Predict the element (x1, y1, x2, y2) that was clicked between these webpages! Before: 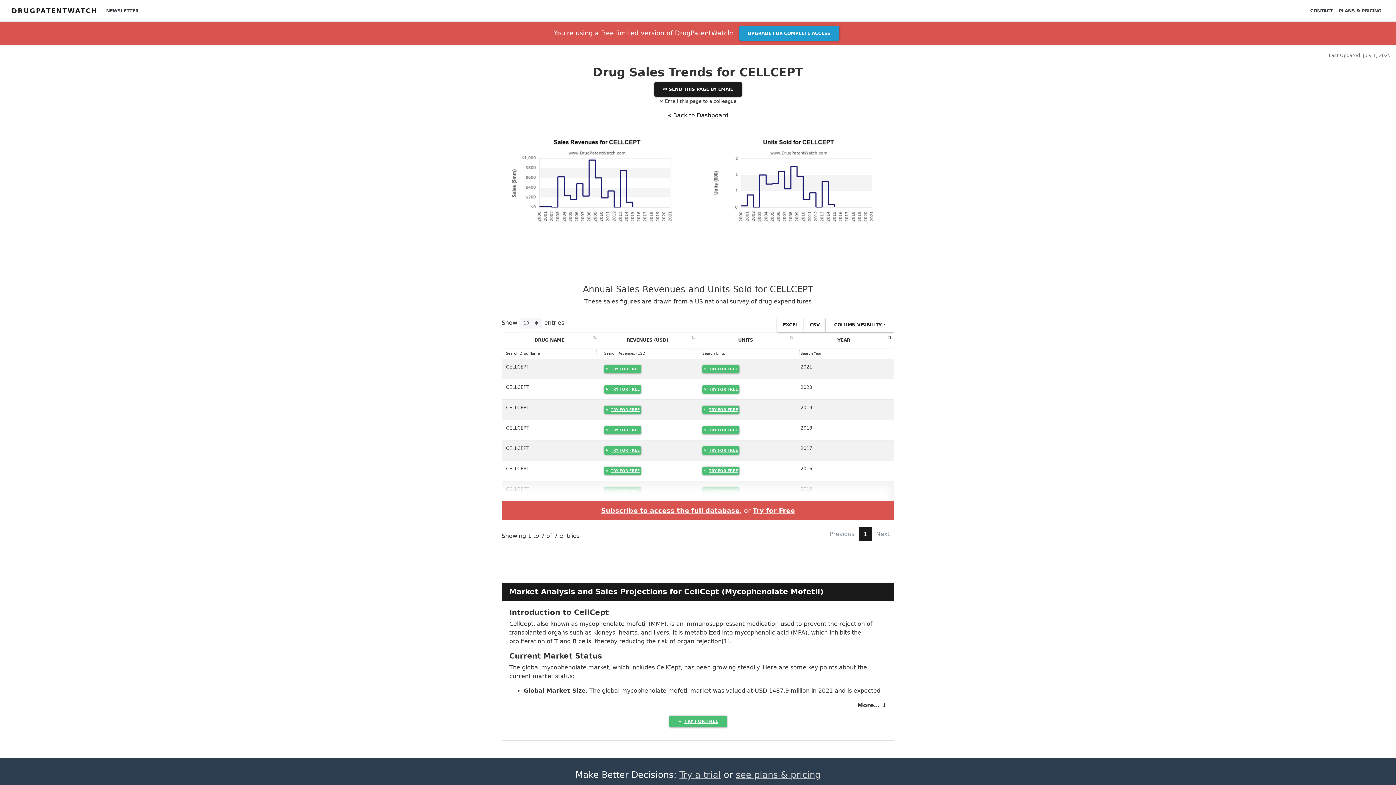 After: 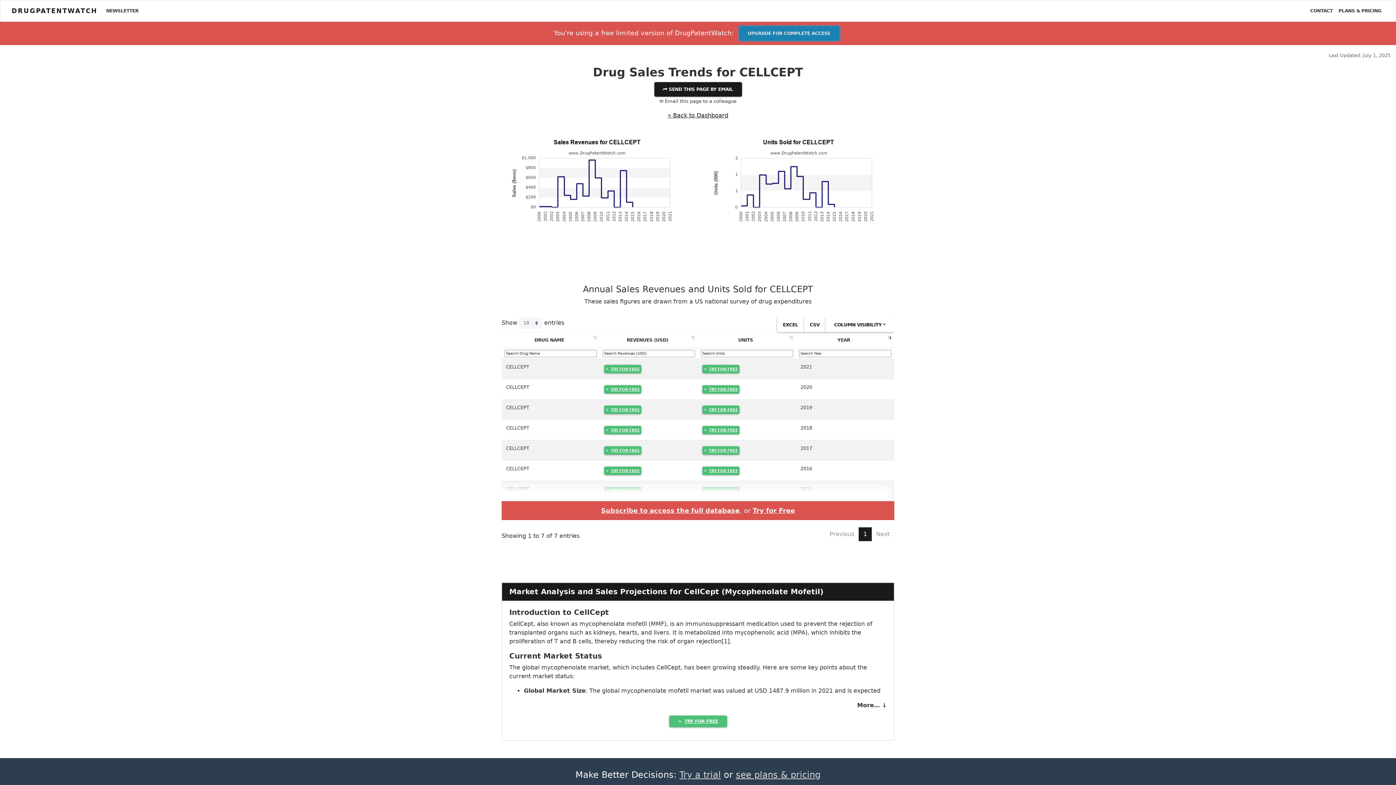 Action: label: UPGRADE FOR COMPLETE ACCESS bbox: (739, 26, 839, 40)